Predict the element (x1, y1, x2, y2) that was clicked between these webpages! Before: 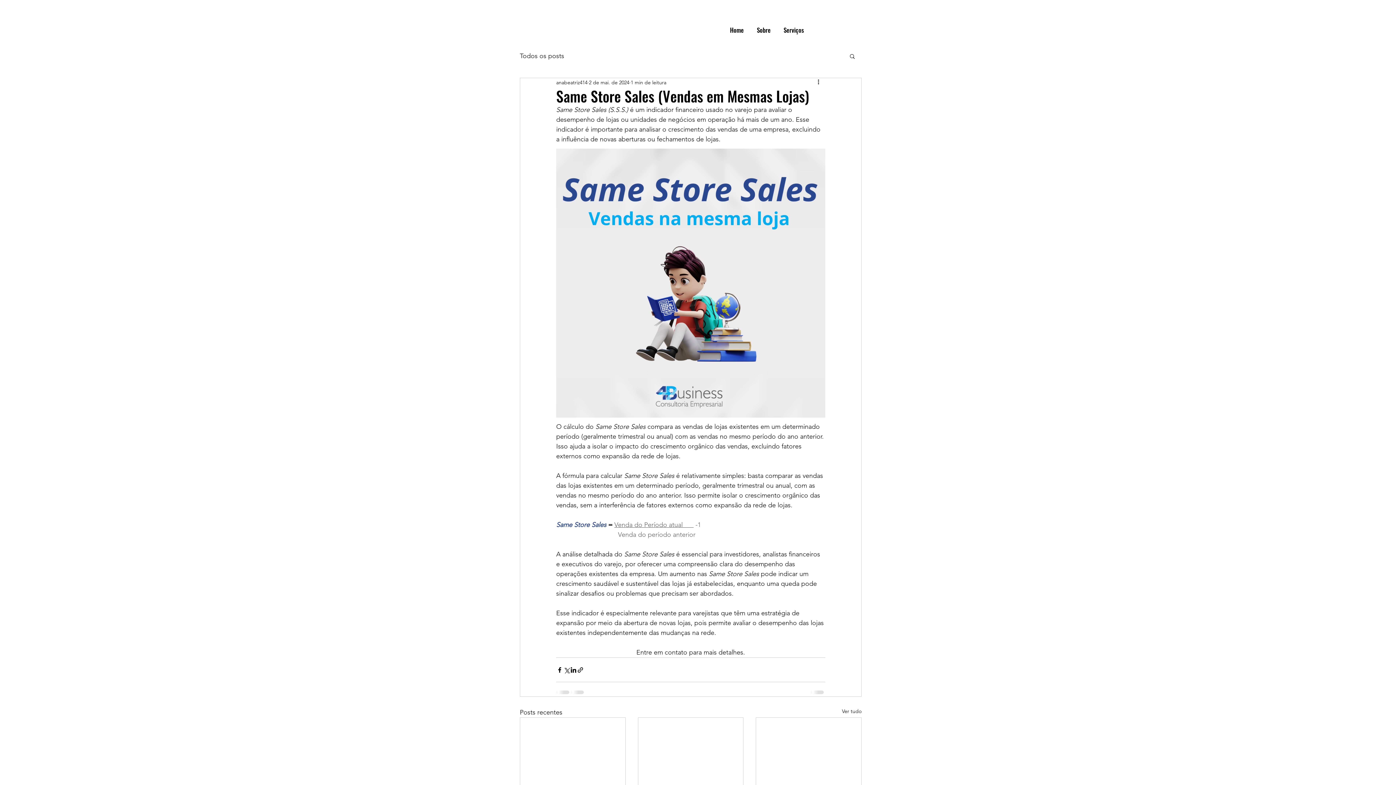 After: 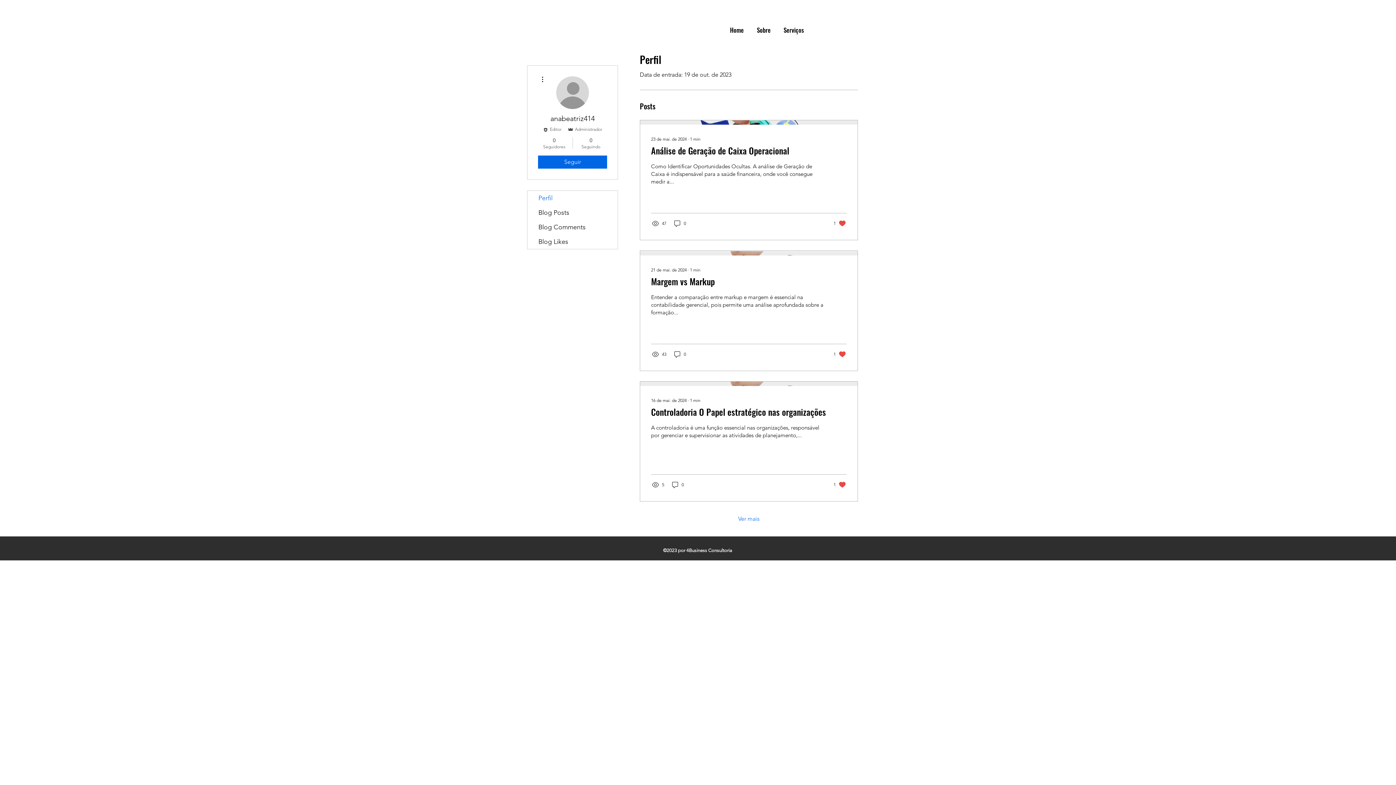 Action: bbox: (556, 78, 587, 86) label: anabeatriz414